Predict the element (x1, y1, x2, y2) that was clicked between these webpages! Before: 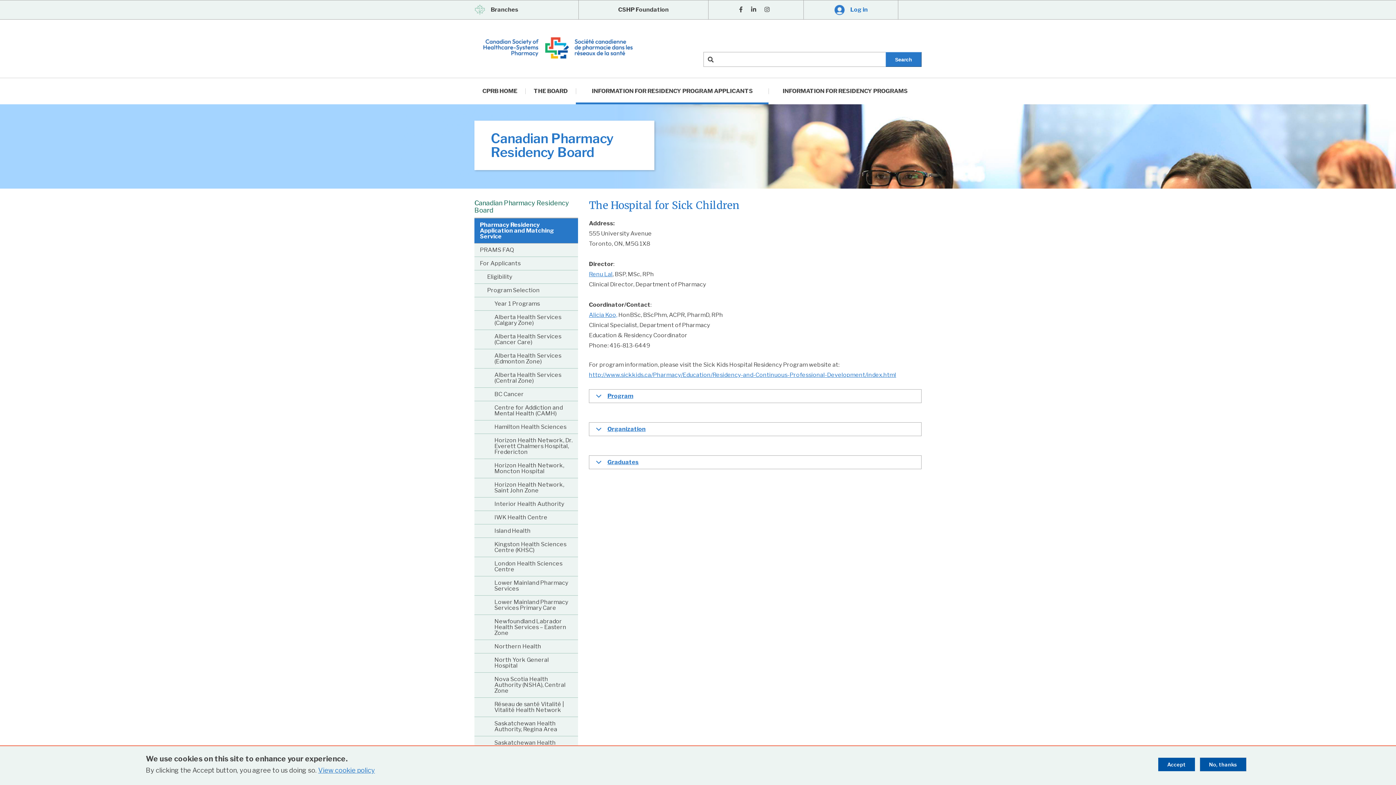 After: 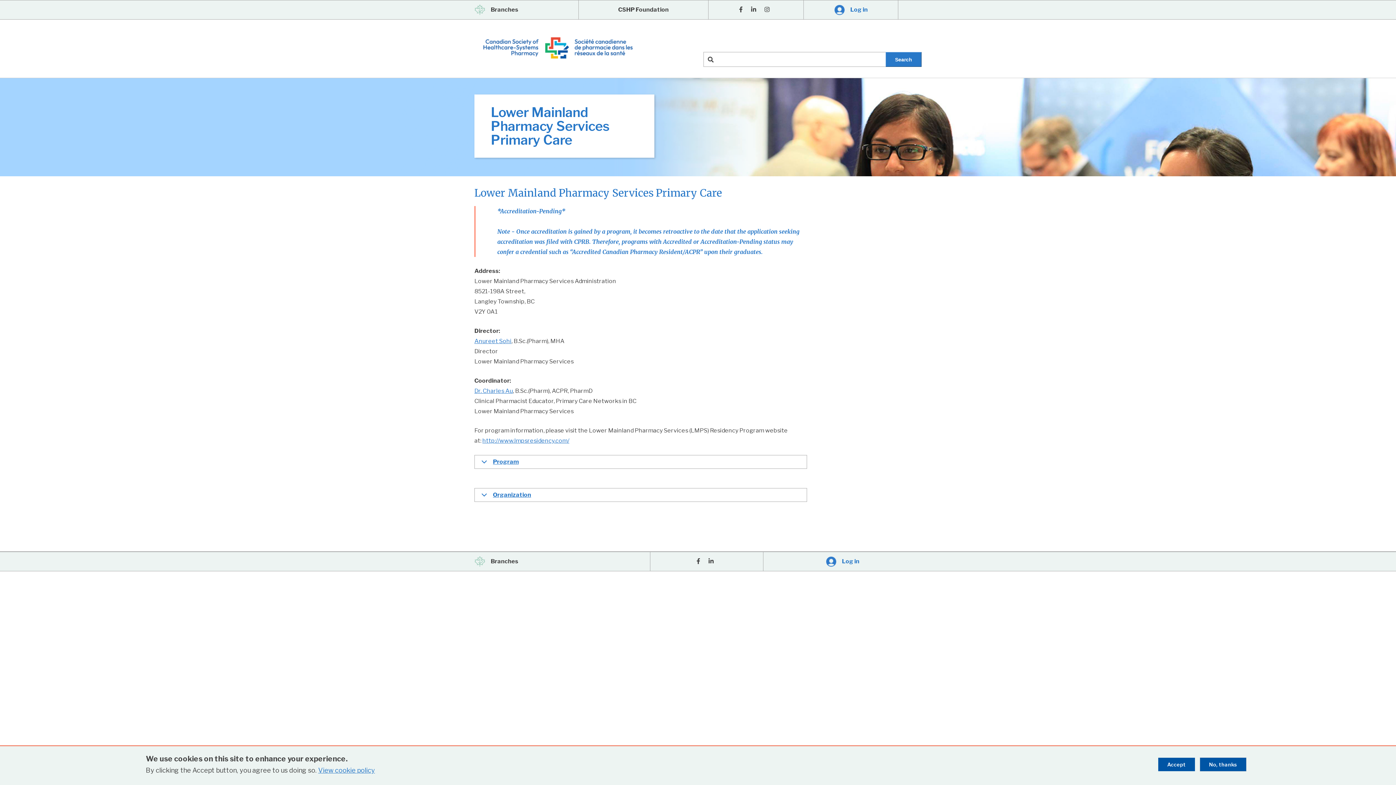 Action: label: Lower Mainland Pharmacy Services Primary Care bbox: (474, 596, 578, 615)